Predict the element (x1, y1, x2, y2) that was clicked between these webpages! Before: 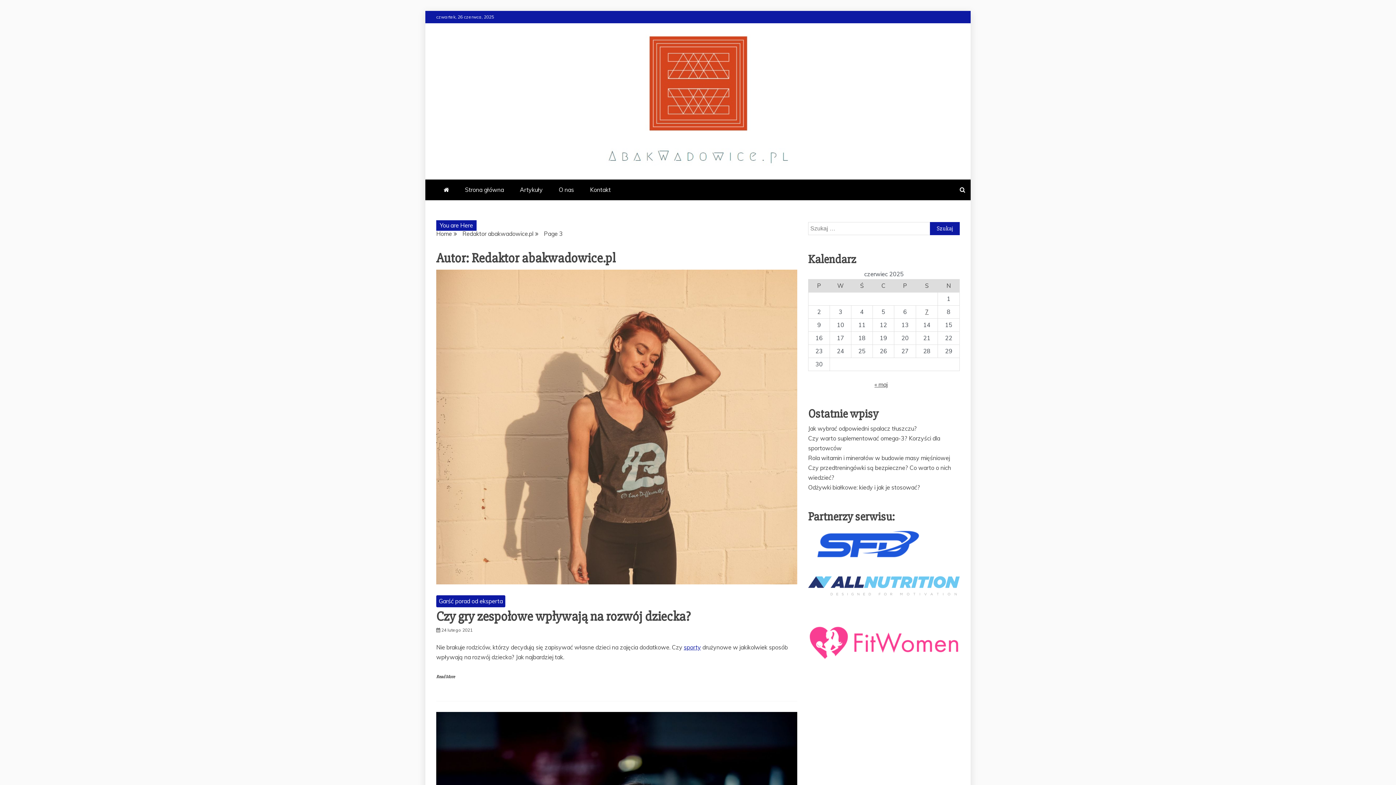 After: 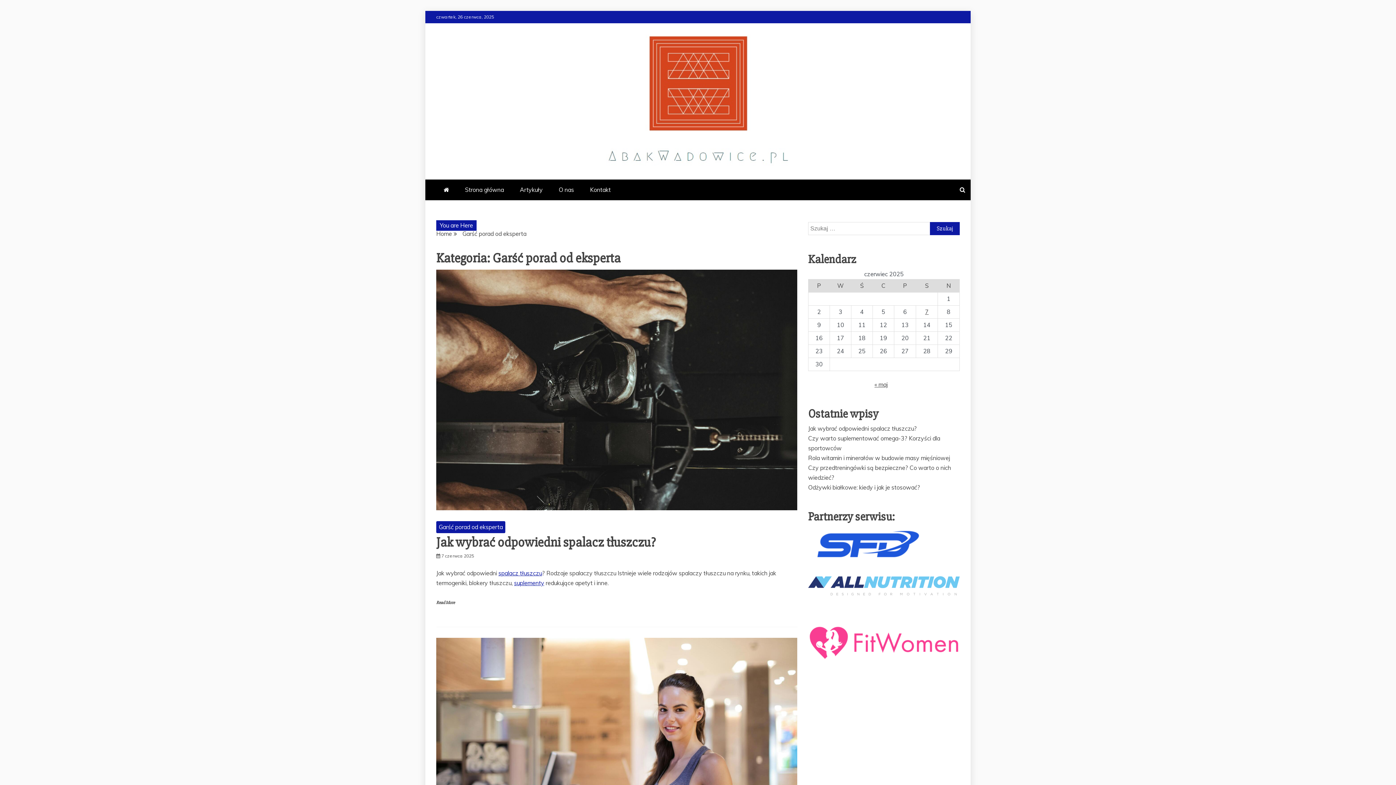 Action: bbox: (436, 595, 505, 607) label: Garść porad od eksperta